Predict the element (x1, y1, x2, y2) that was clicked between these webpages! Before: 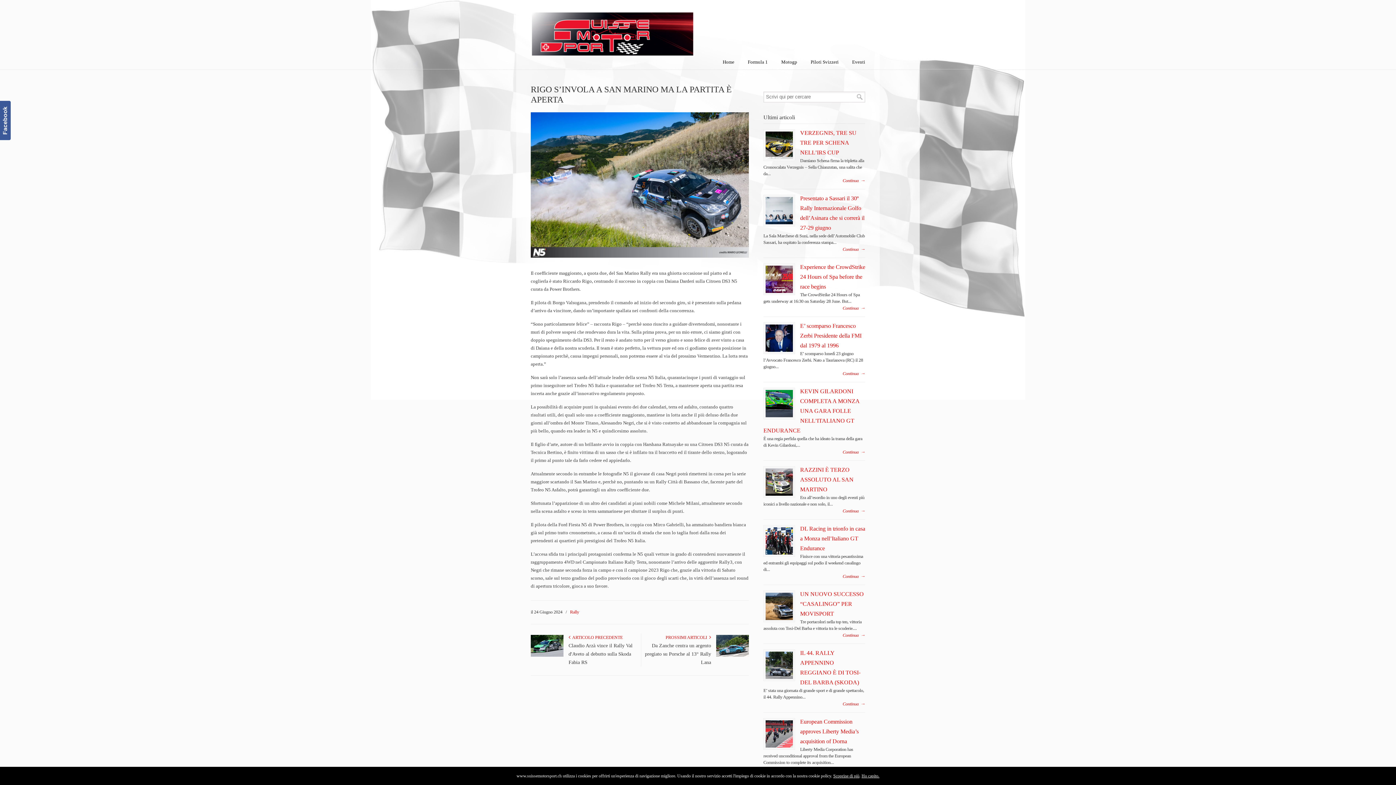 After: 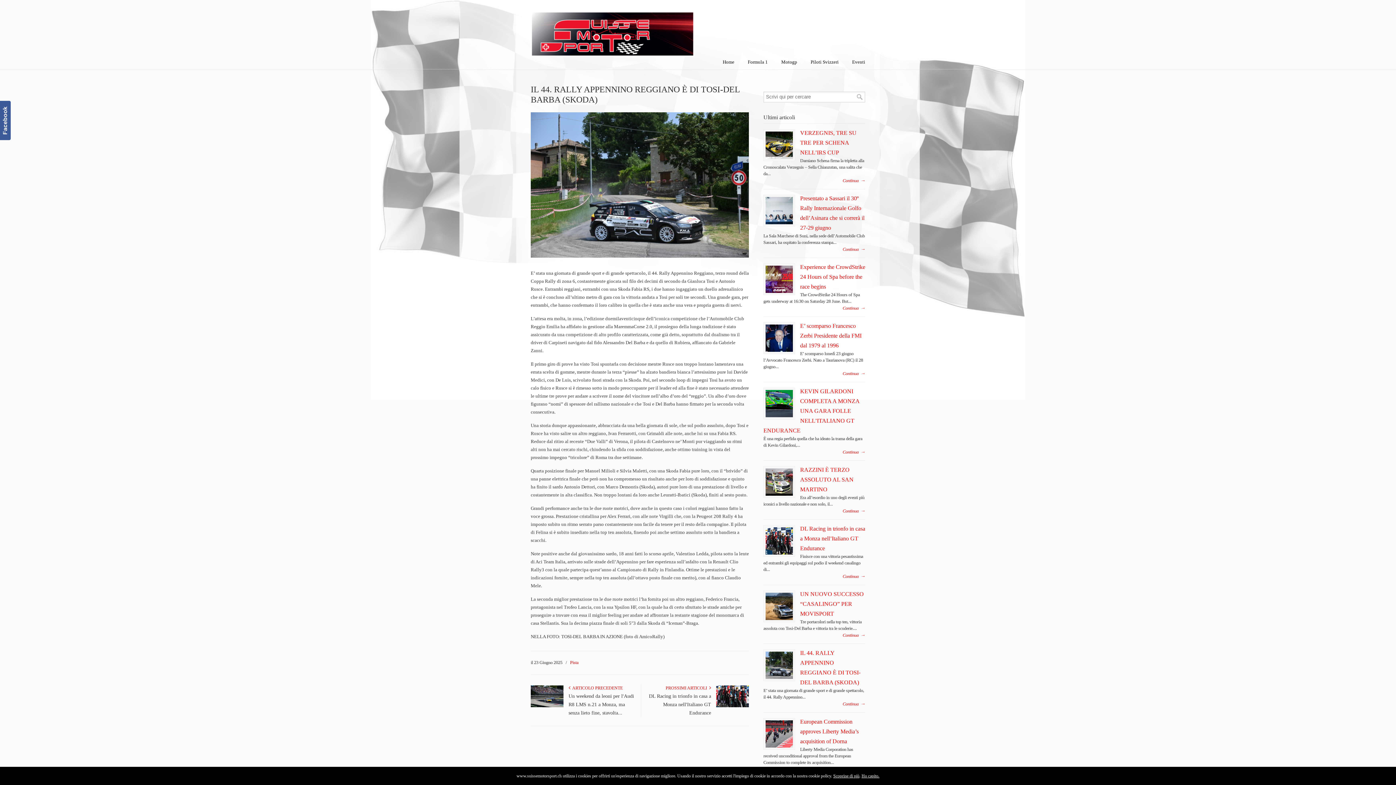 Action: bbox: (765, 652, 793, 679)